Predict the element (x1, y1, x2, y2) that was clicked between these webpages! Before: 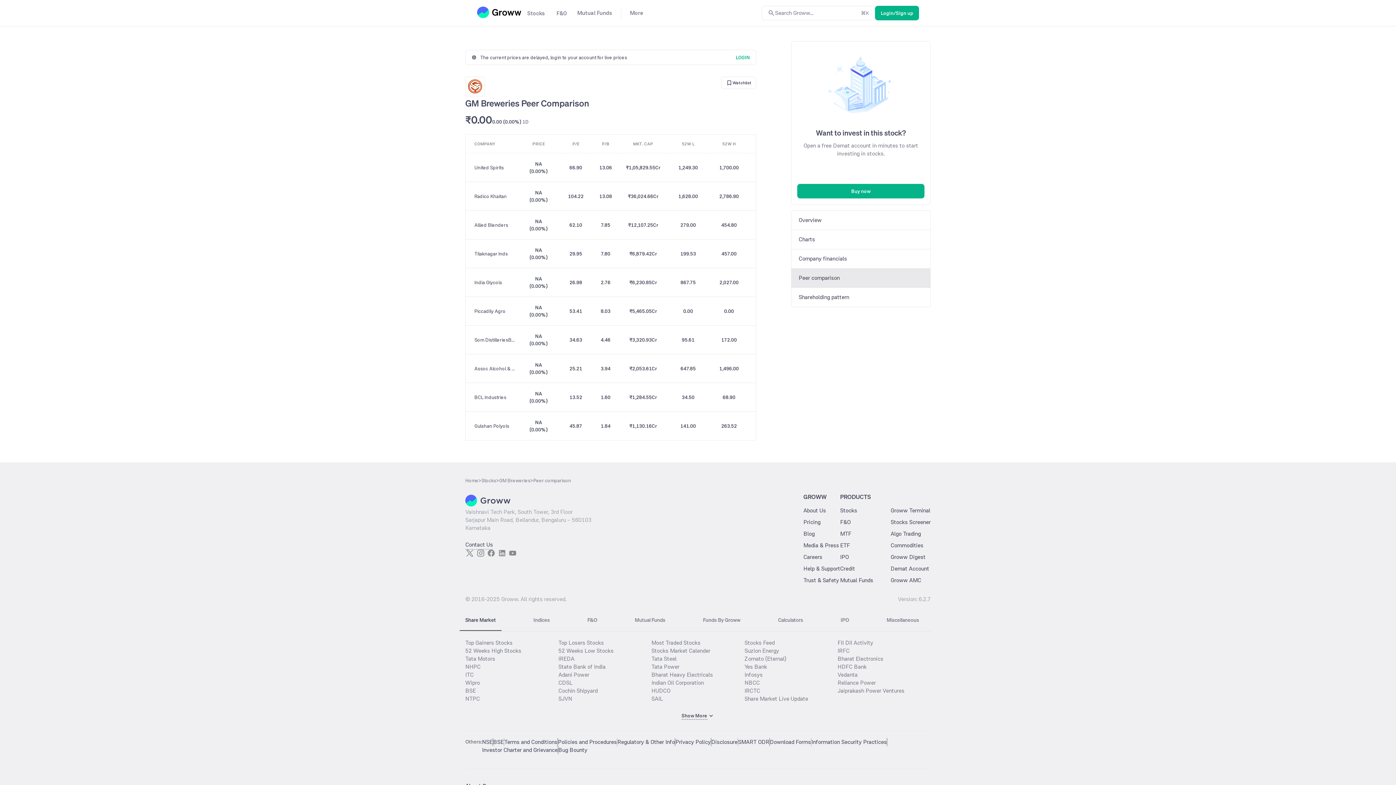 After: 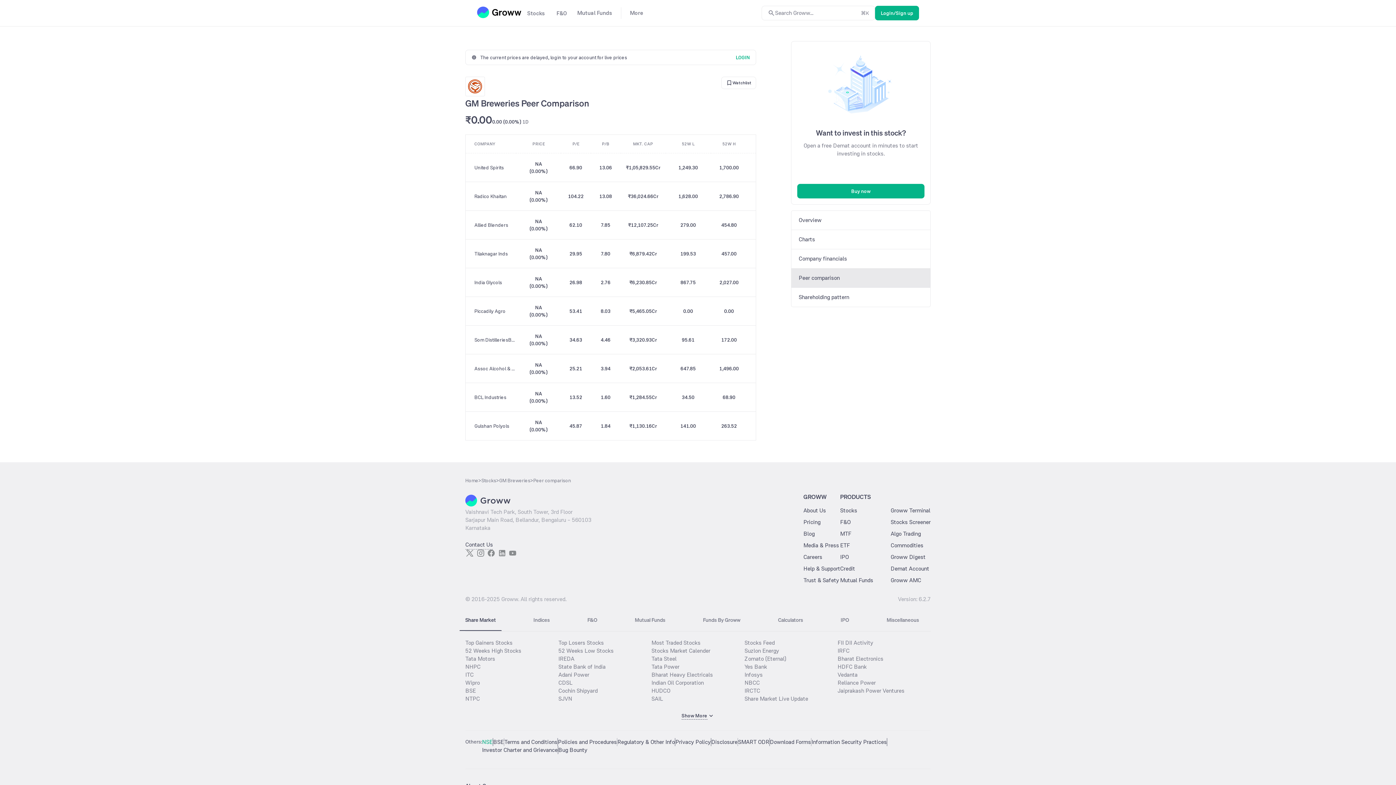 Action: bbox: (482, 738, 492, 746) label: NSE